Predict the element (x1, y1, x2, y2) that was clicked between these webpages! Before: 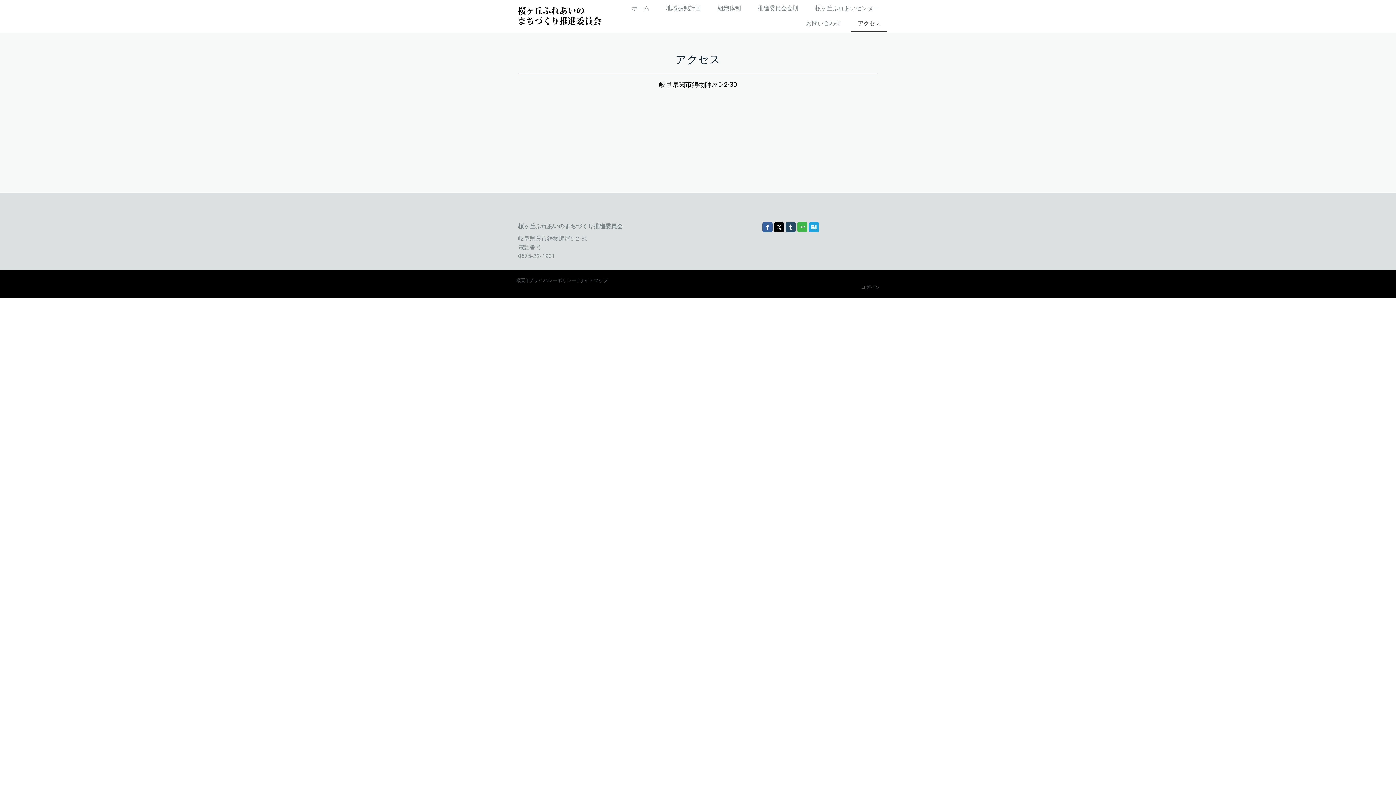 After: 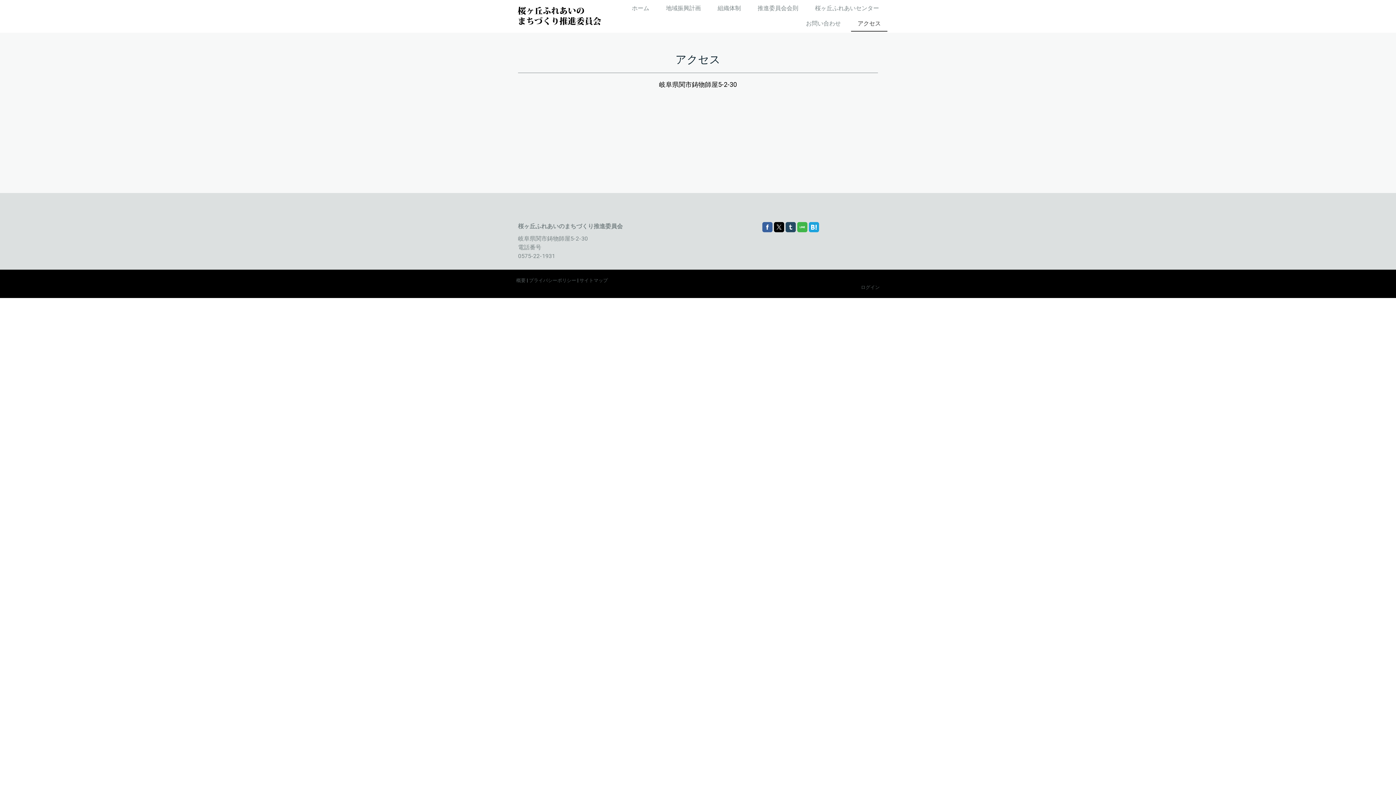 Action: bbox: (809, 222, 819, 232)